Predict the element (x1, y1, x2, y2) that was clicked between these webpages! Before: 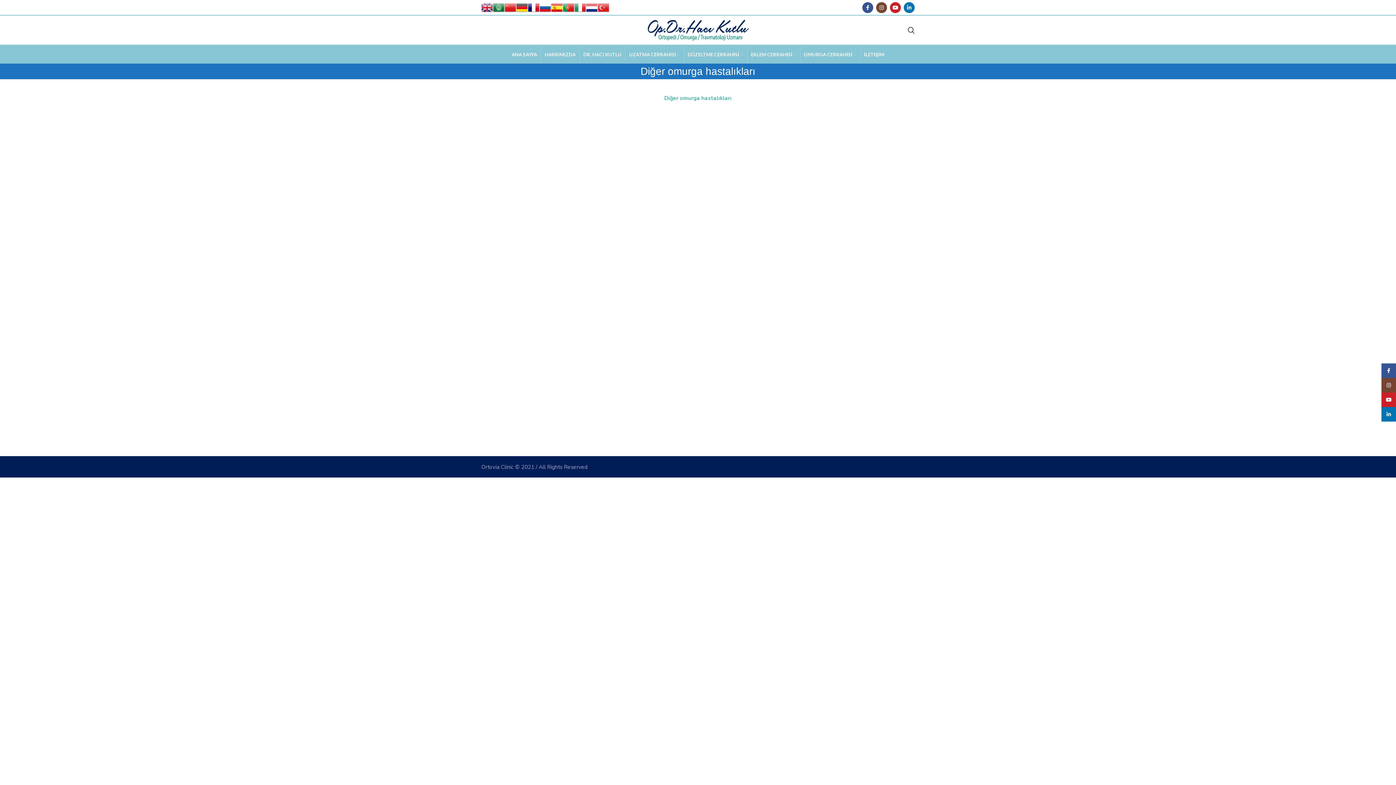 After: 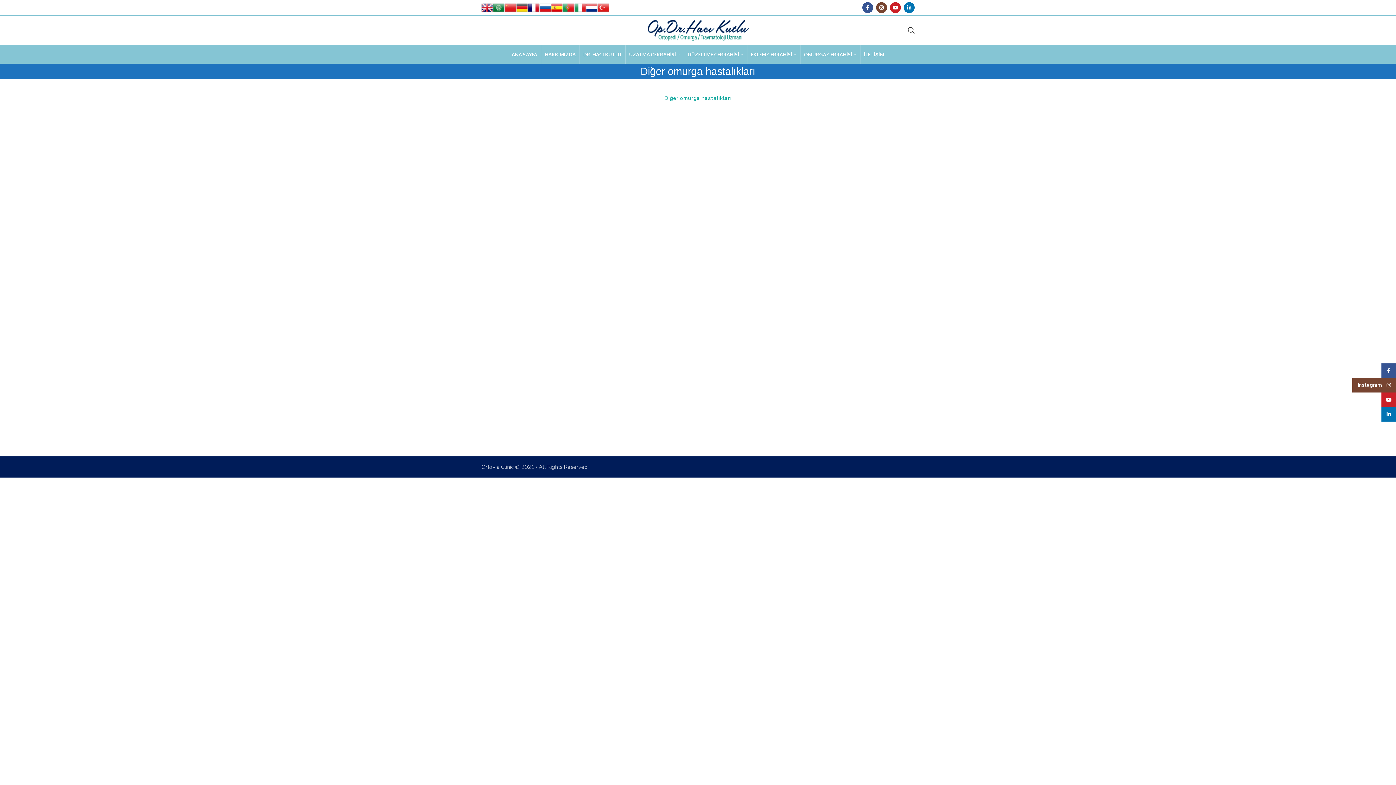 Action: label: Instagram bbox: (1381, 378, 1396, 392)